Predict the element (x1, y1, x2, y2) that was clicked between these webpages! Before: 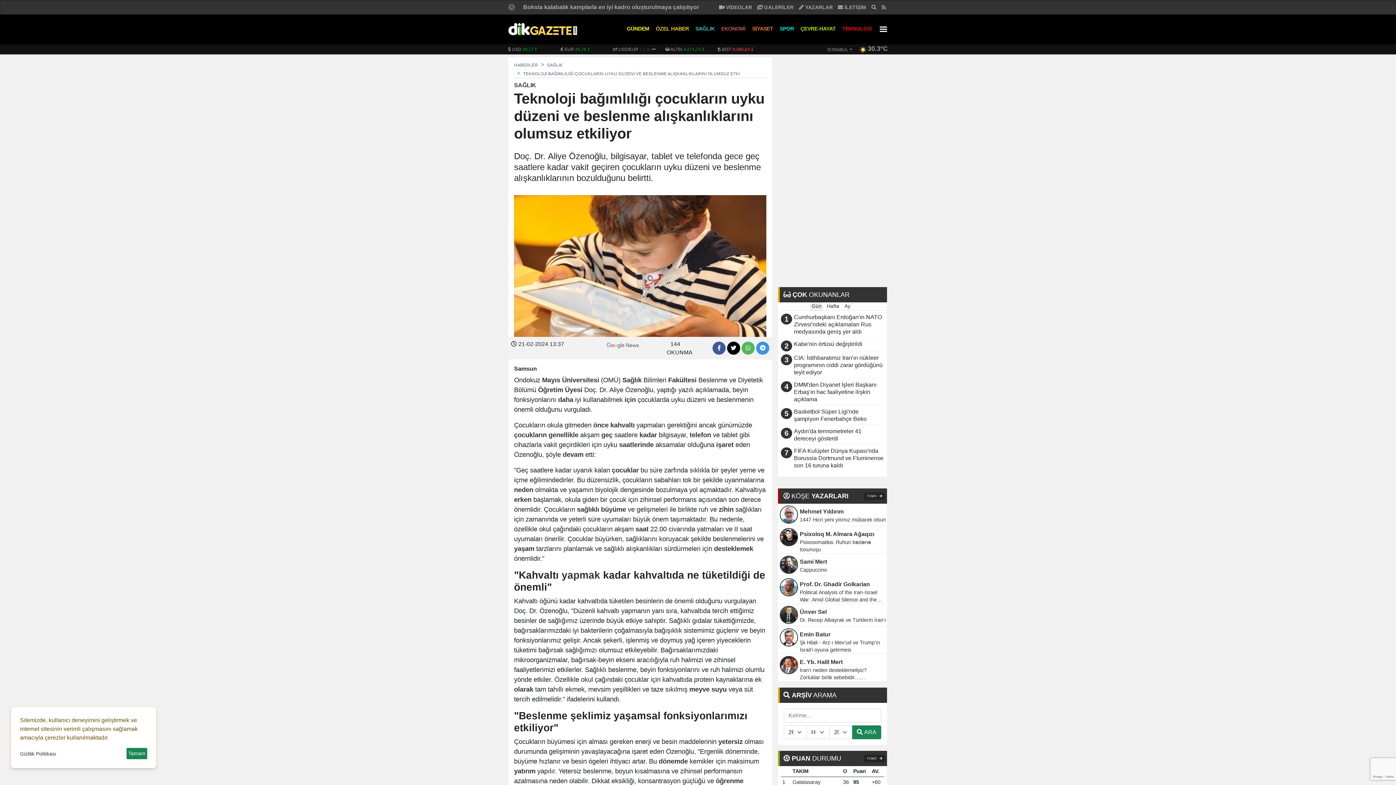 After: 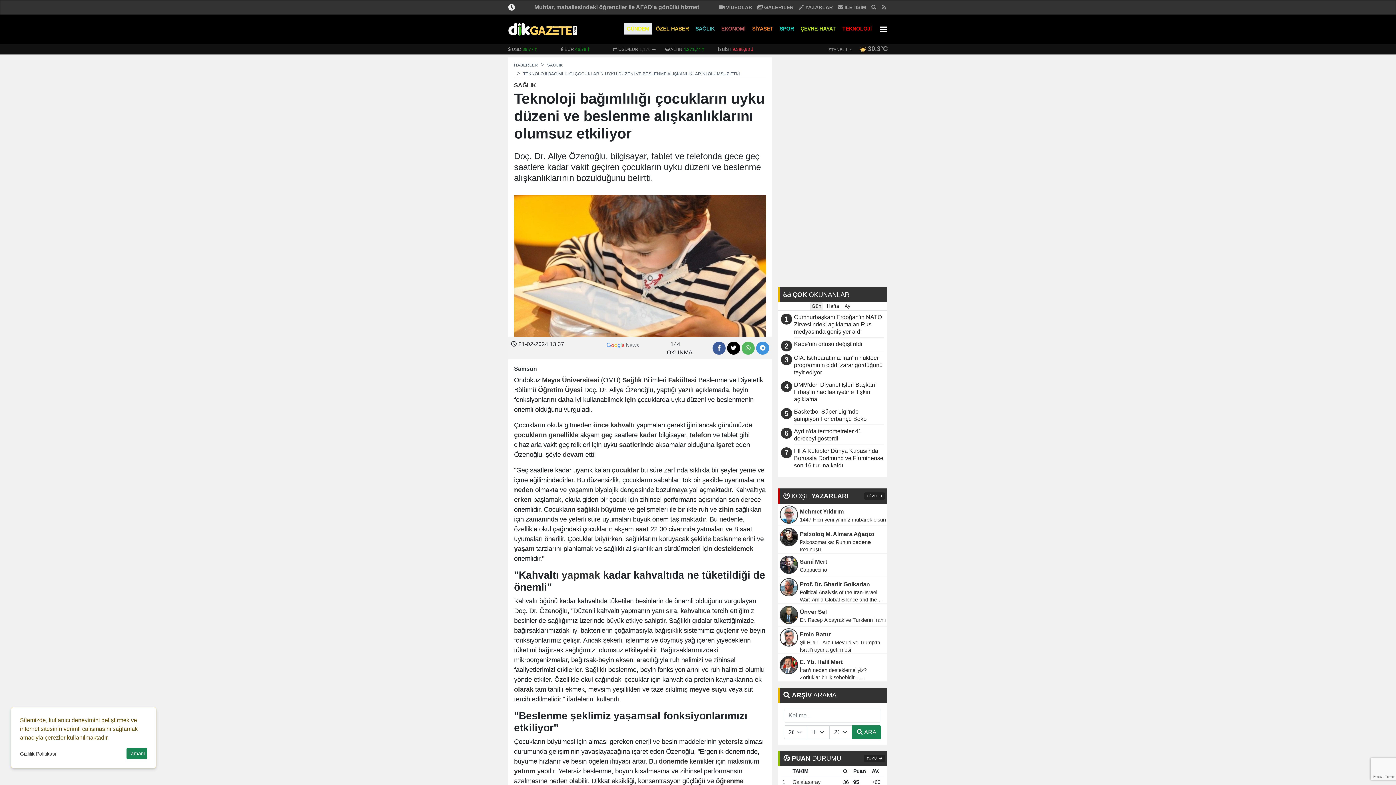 Action: bbox: (624, 23, 652, 34) label: GÜNDEM